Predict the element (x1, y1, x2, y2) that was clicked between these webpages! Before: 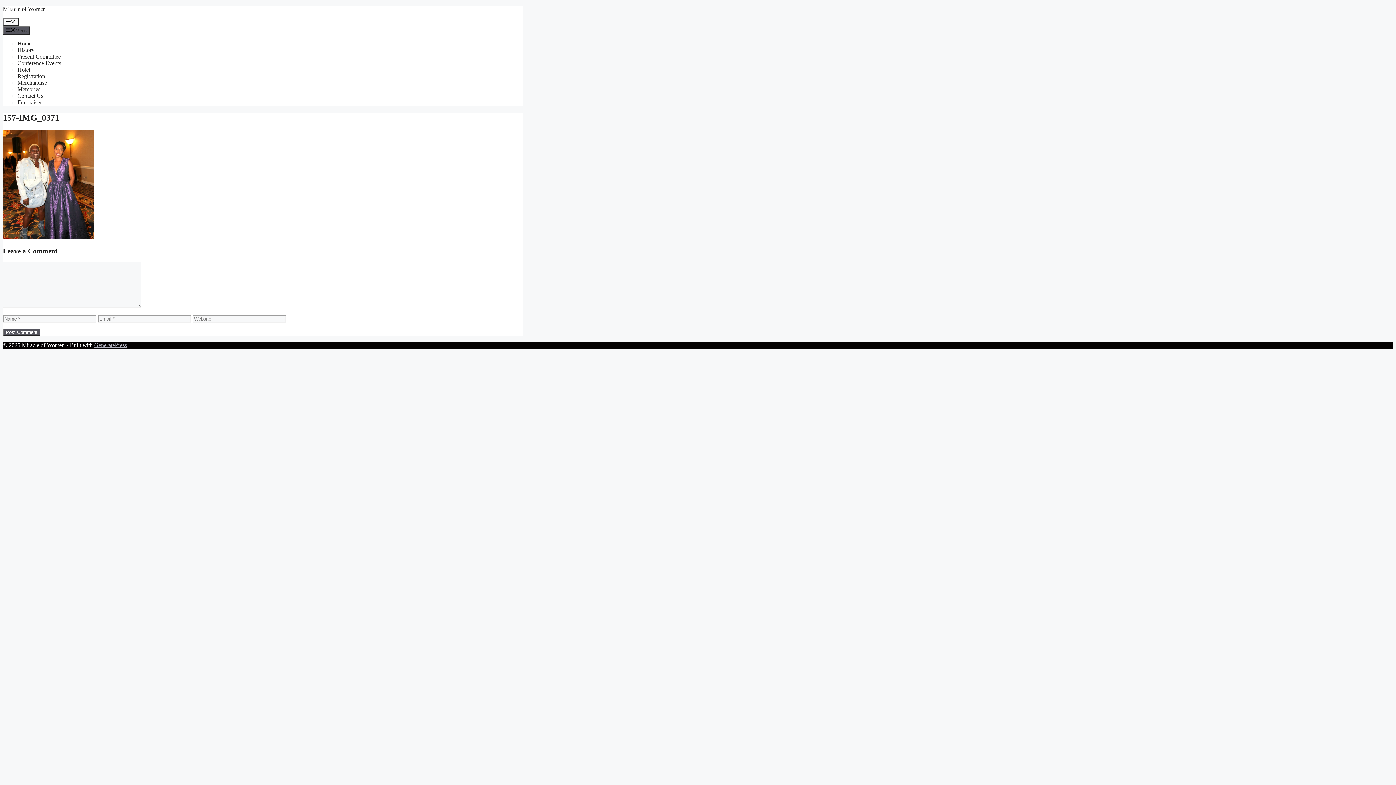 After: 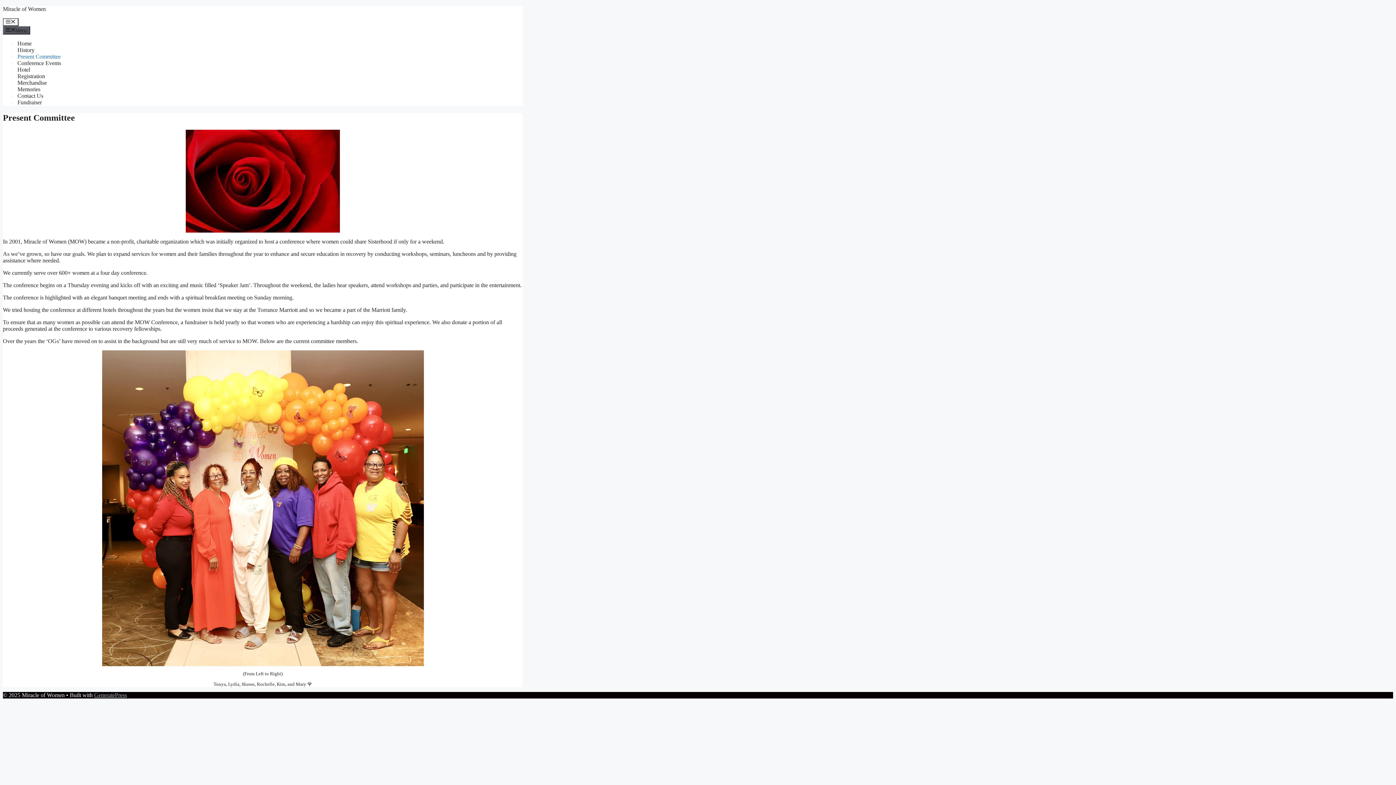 Action: bbox: (17, 53, 60, 59) label: Present Committee